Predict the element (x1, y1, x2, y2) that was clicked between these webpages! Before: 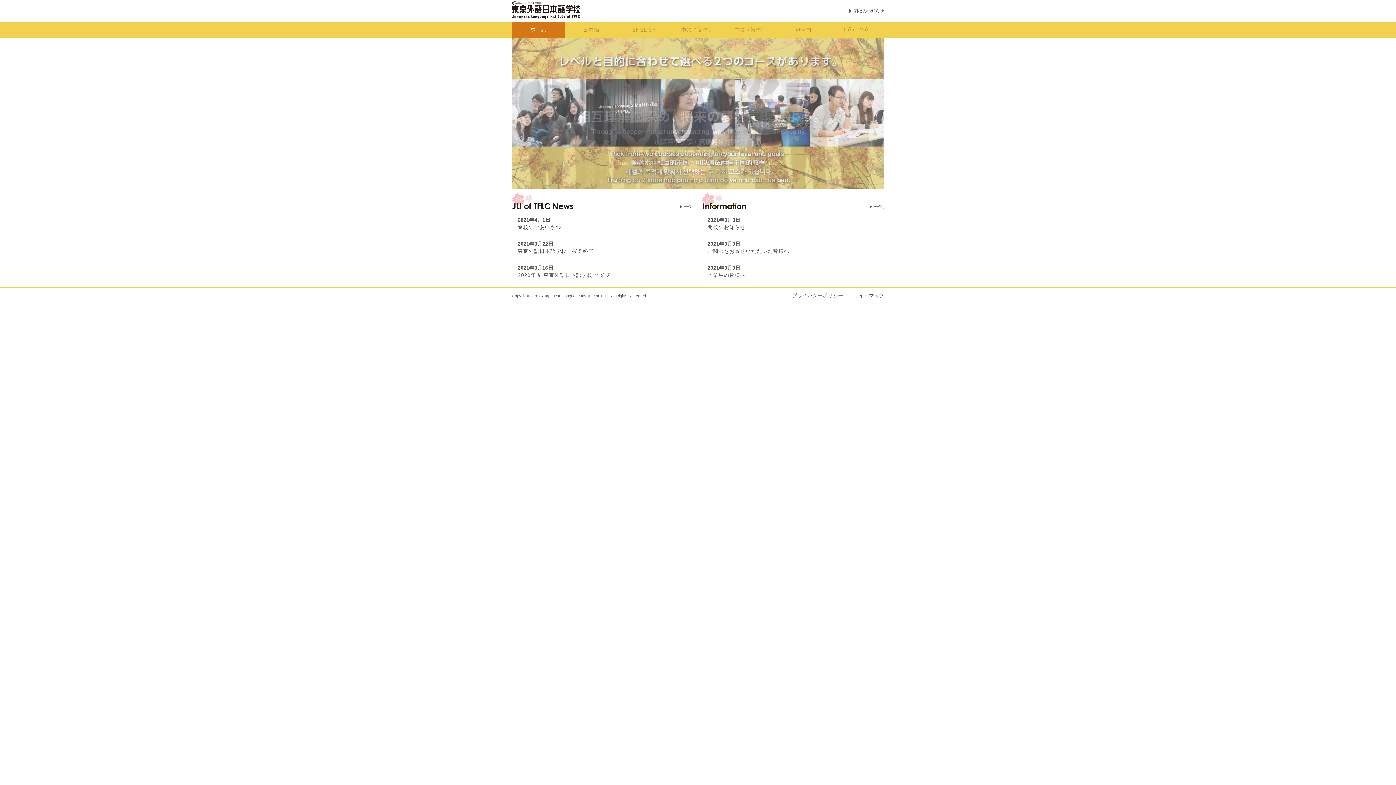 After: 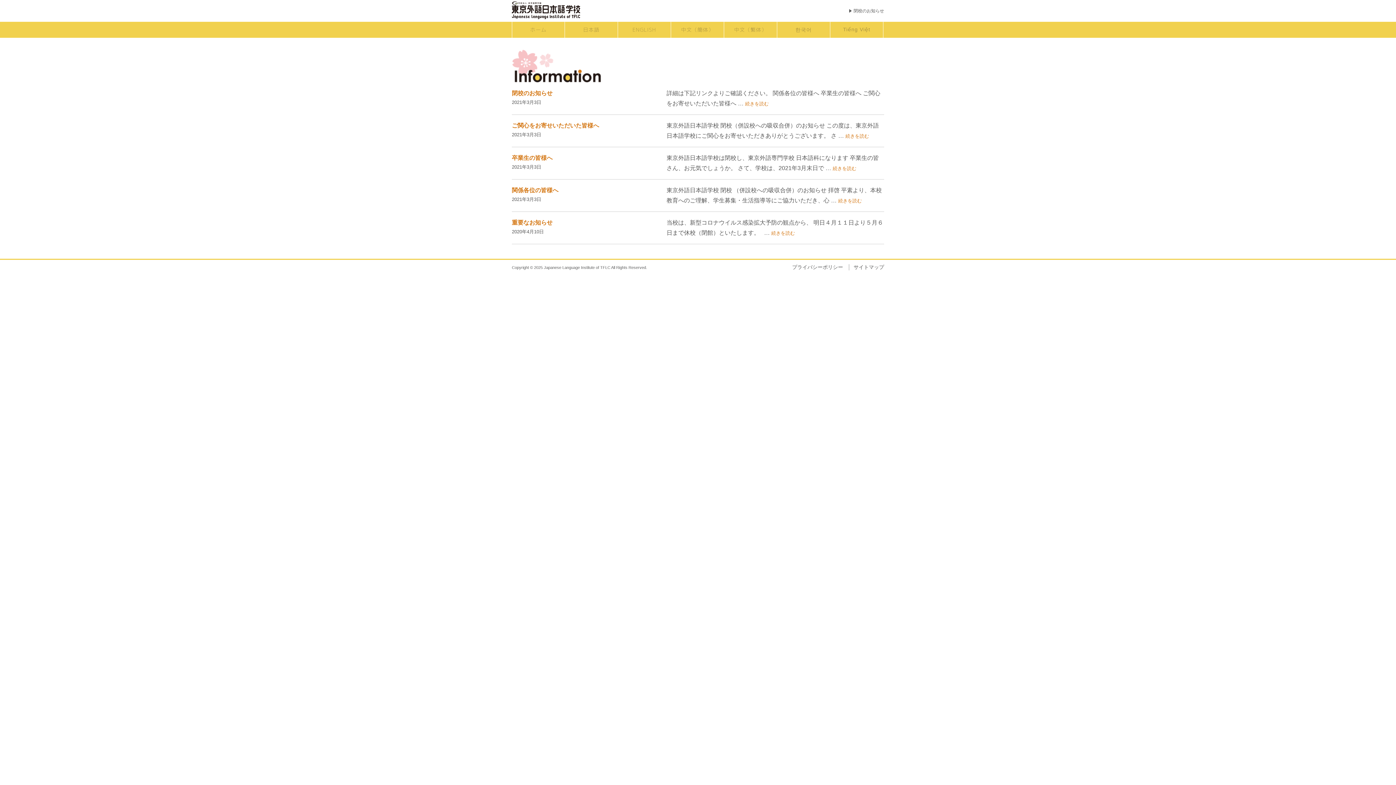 Action: bbox: (869, 204, 884, 209) label: 一覧